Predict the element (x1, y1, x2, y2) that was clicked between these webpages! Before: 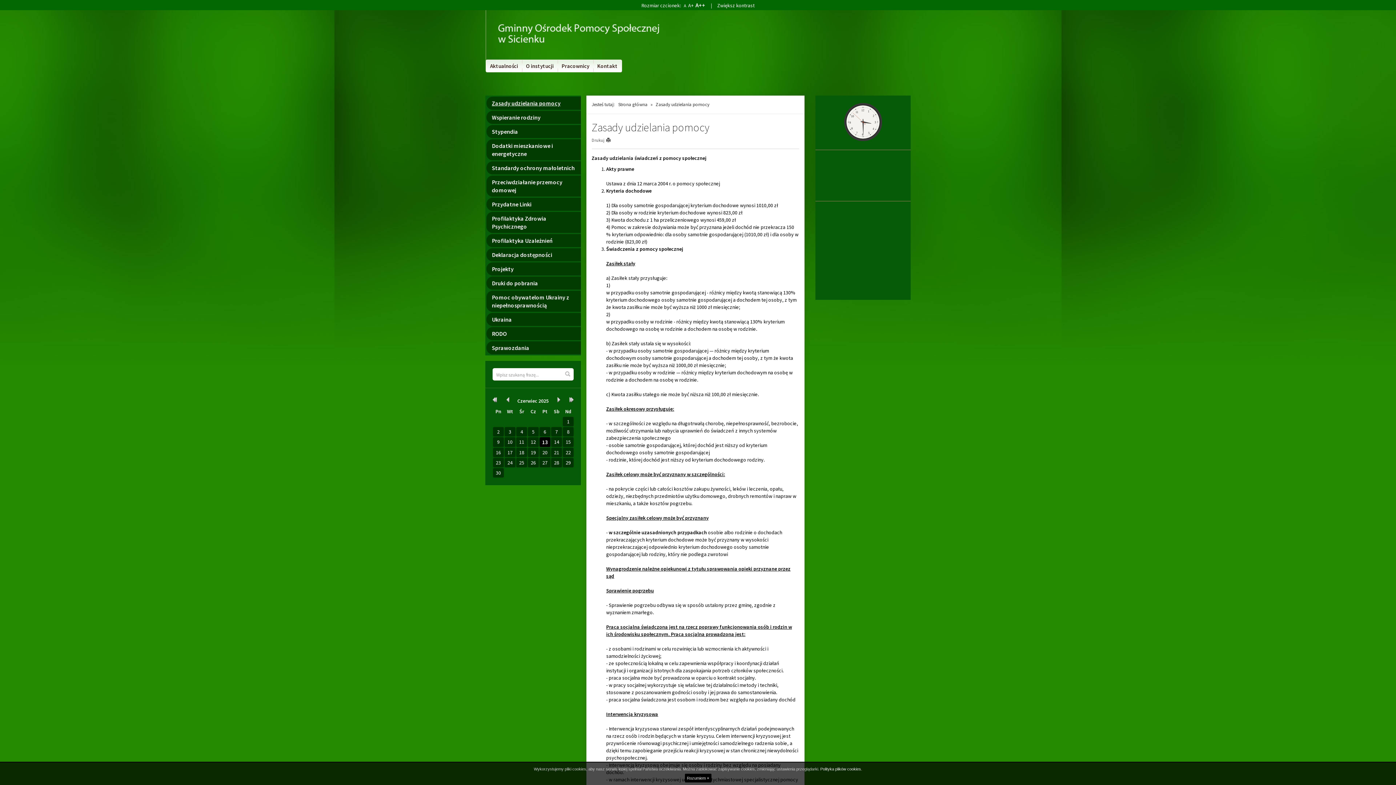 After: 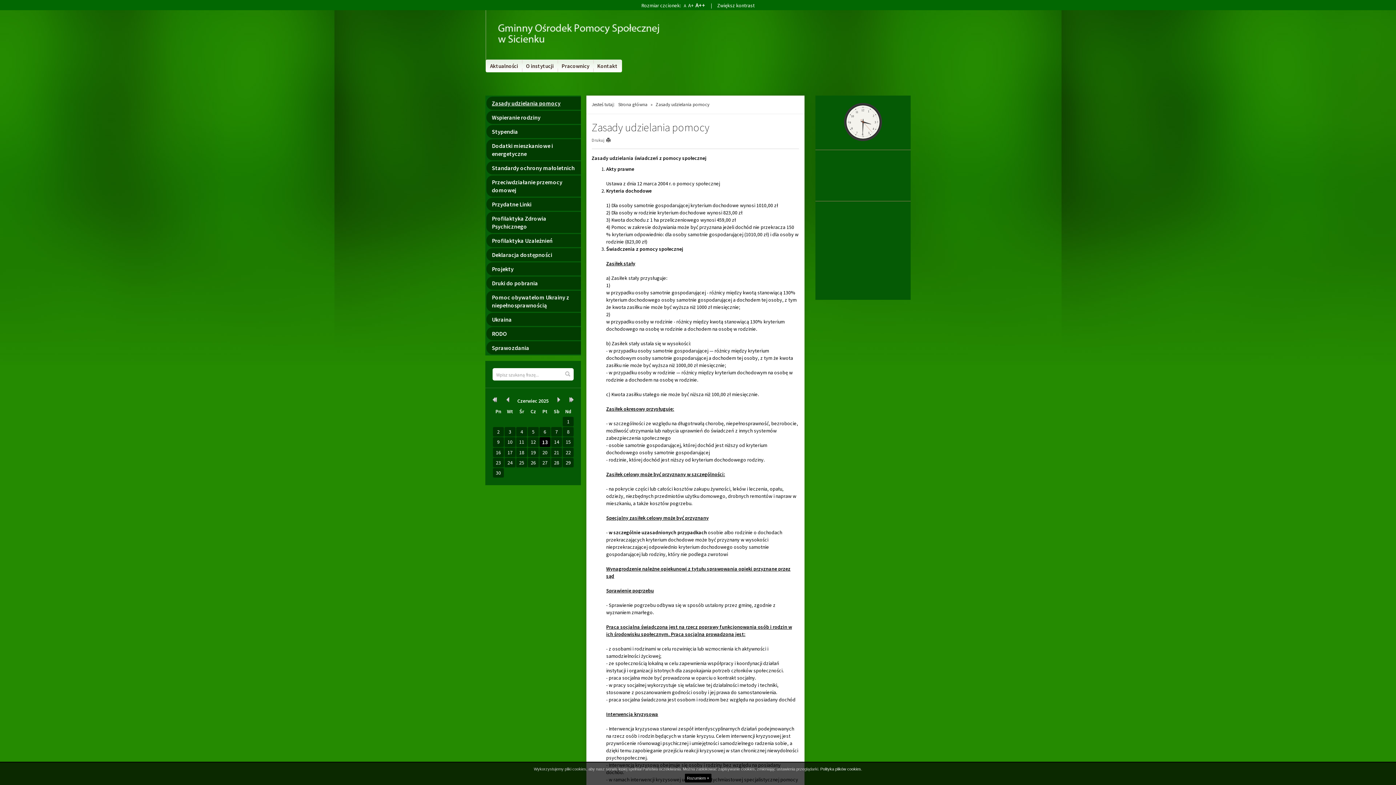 Action: bbox: (682, 2, 686, 8) label: A